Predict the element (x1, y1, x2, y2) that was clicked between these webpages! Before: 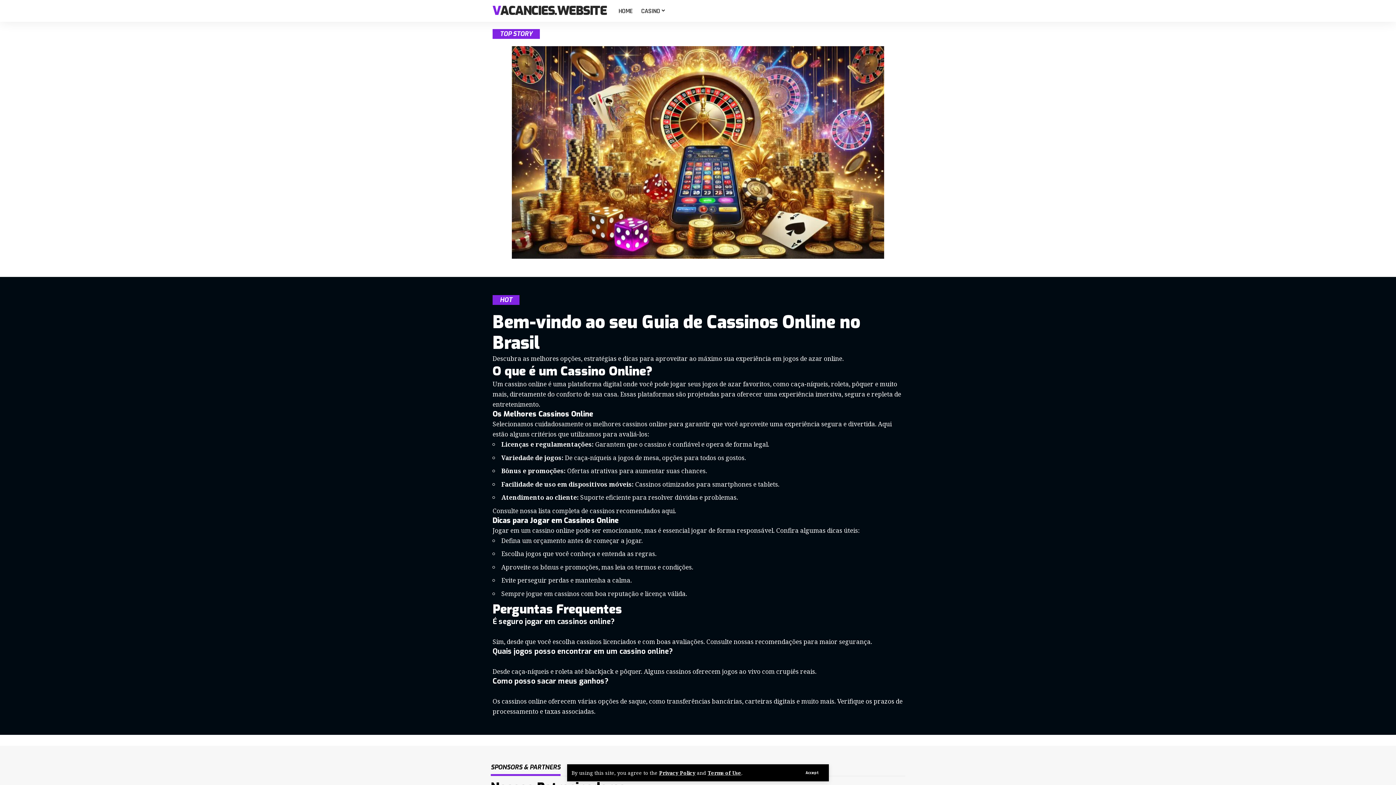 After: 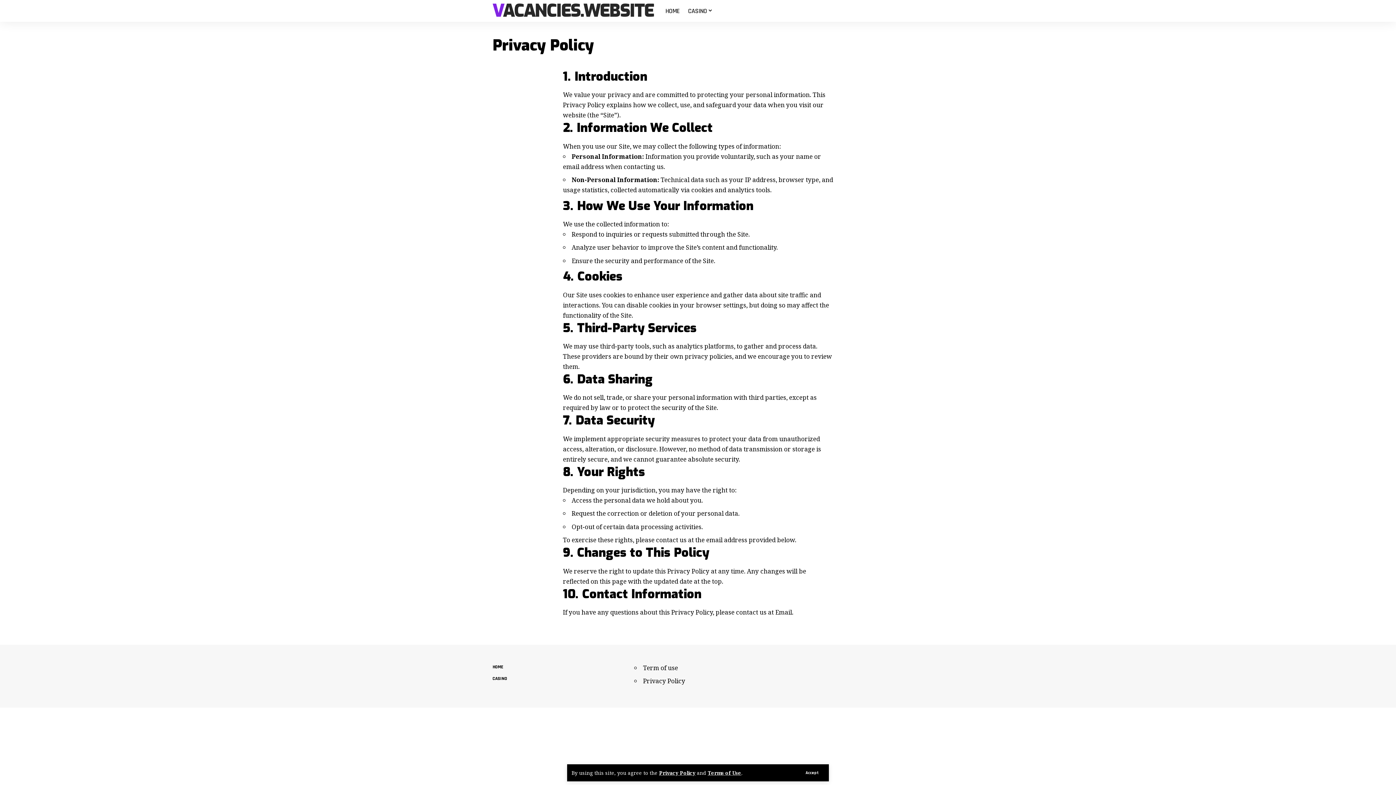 Action: label: Privacy Policy bbox: (659, 769, 695, 776)